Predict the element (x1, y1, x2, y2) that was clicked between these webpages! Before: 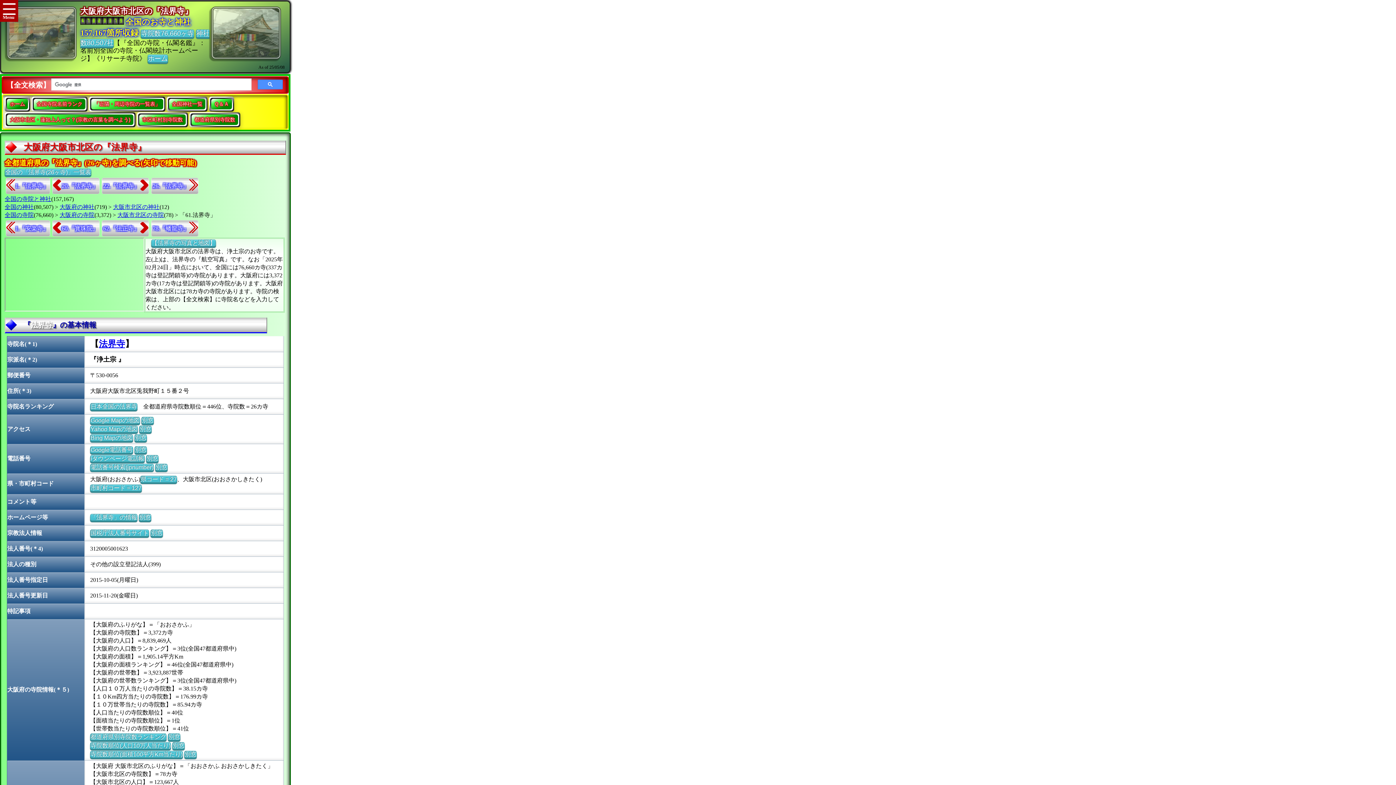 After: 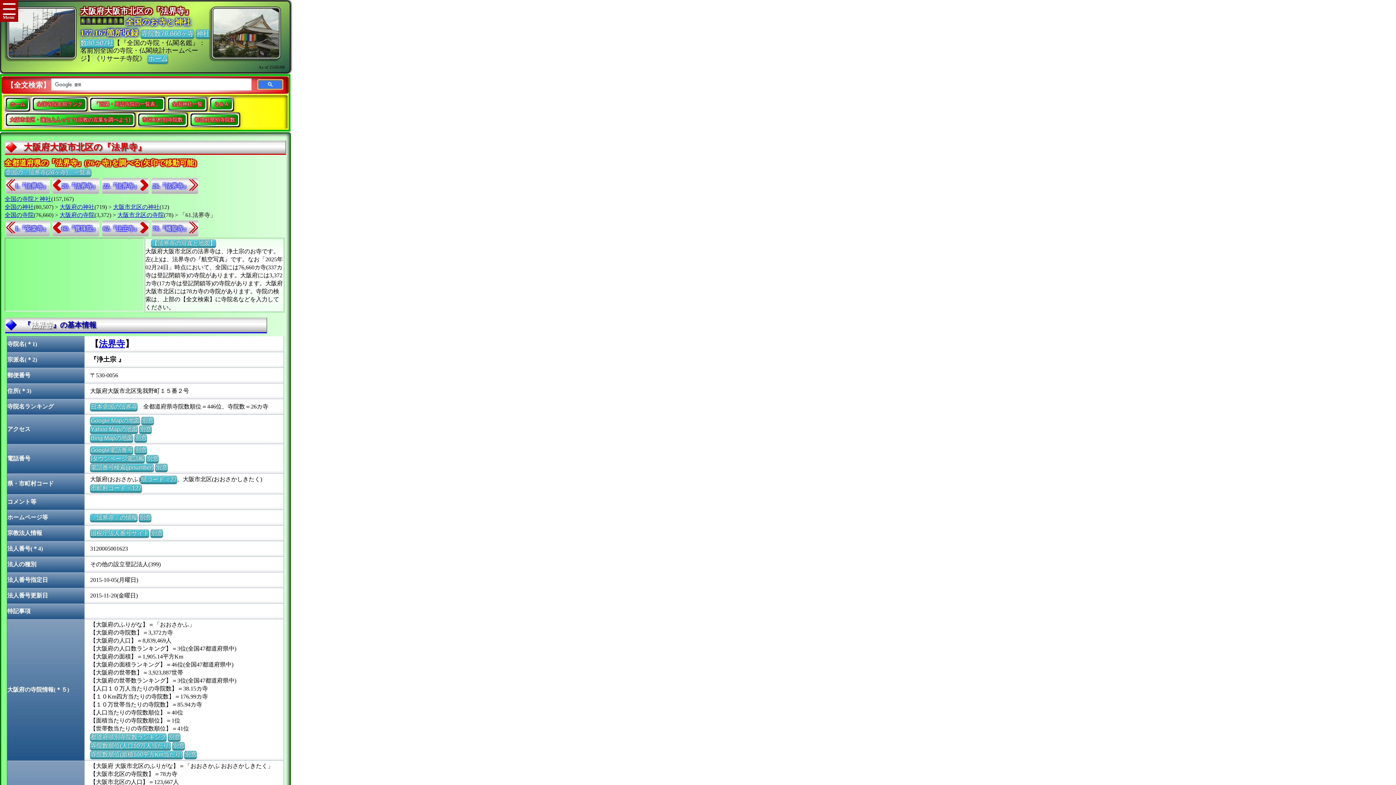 Action: bbox: (257, 79, 282, 89)